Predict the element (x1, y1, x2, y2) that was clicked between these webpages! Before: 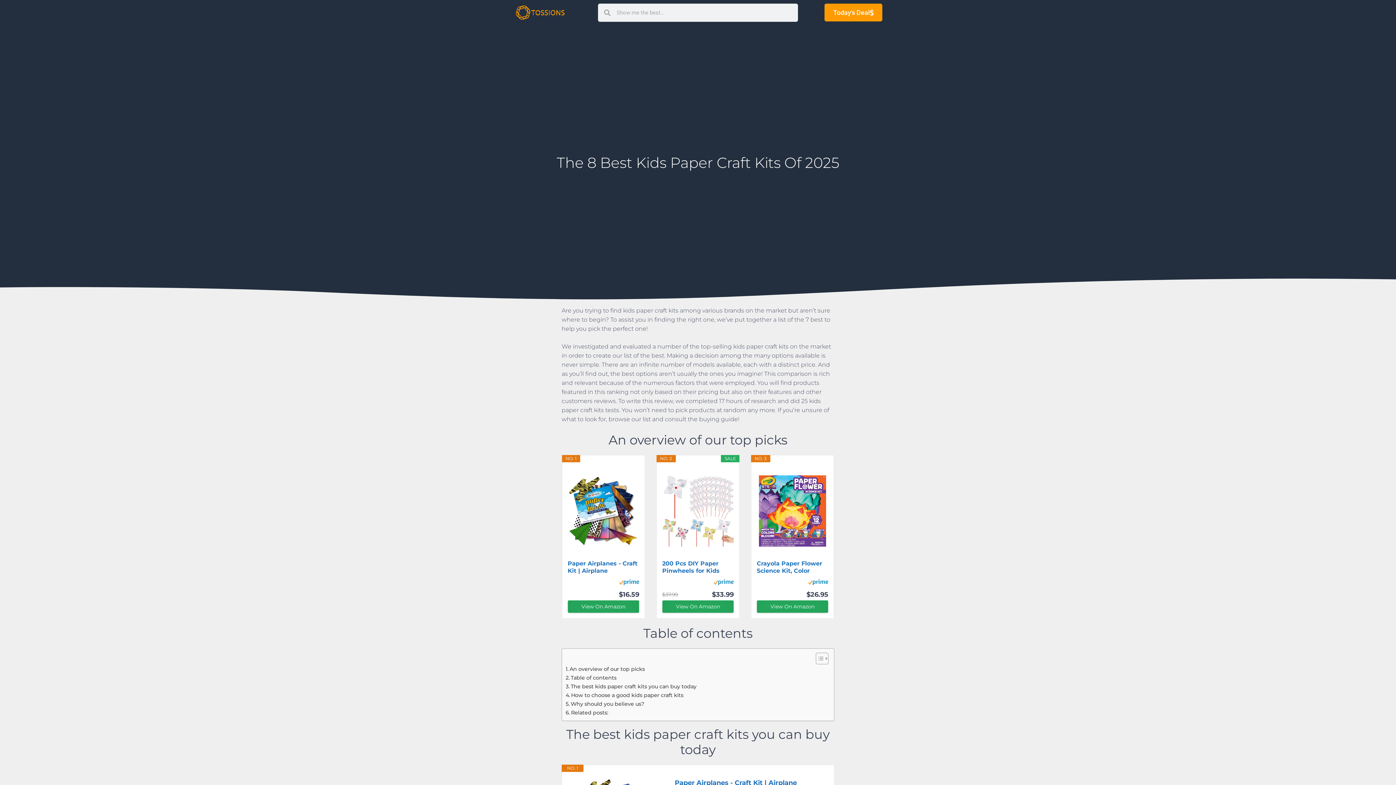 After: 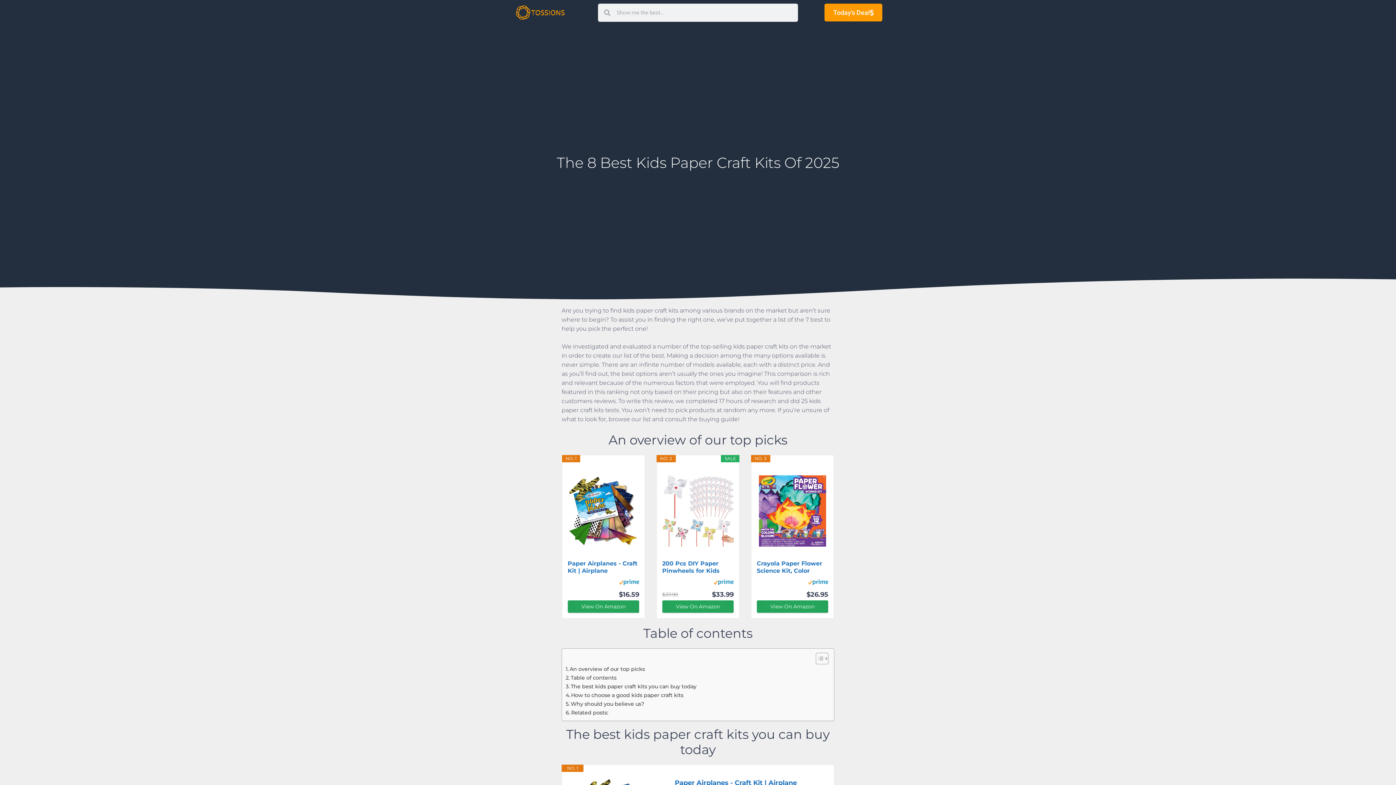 Action: bbox: (619, 579, 639, 588)